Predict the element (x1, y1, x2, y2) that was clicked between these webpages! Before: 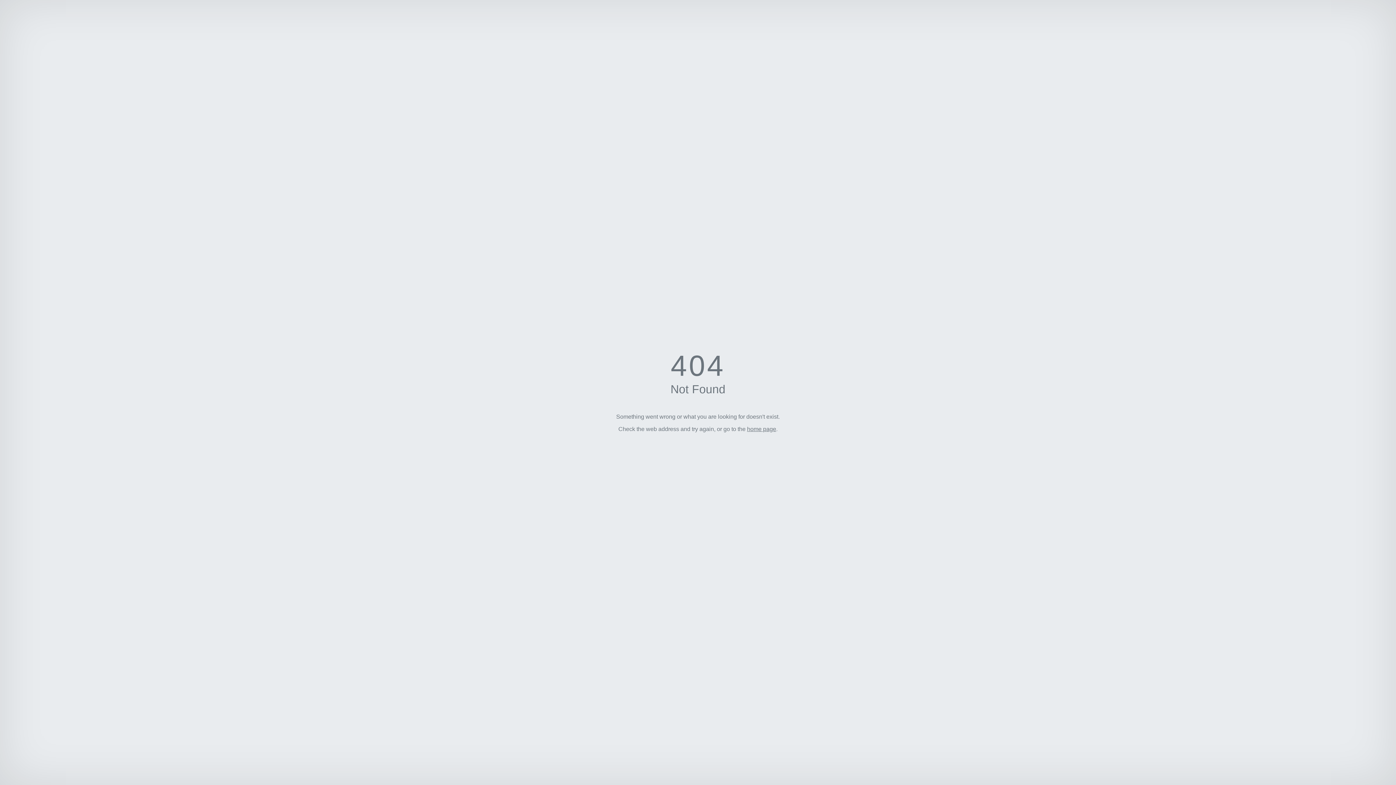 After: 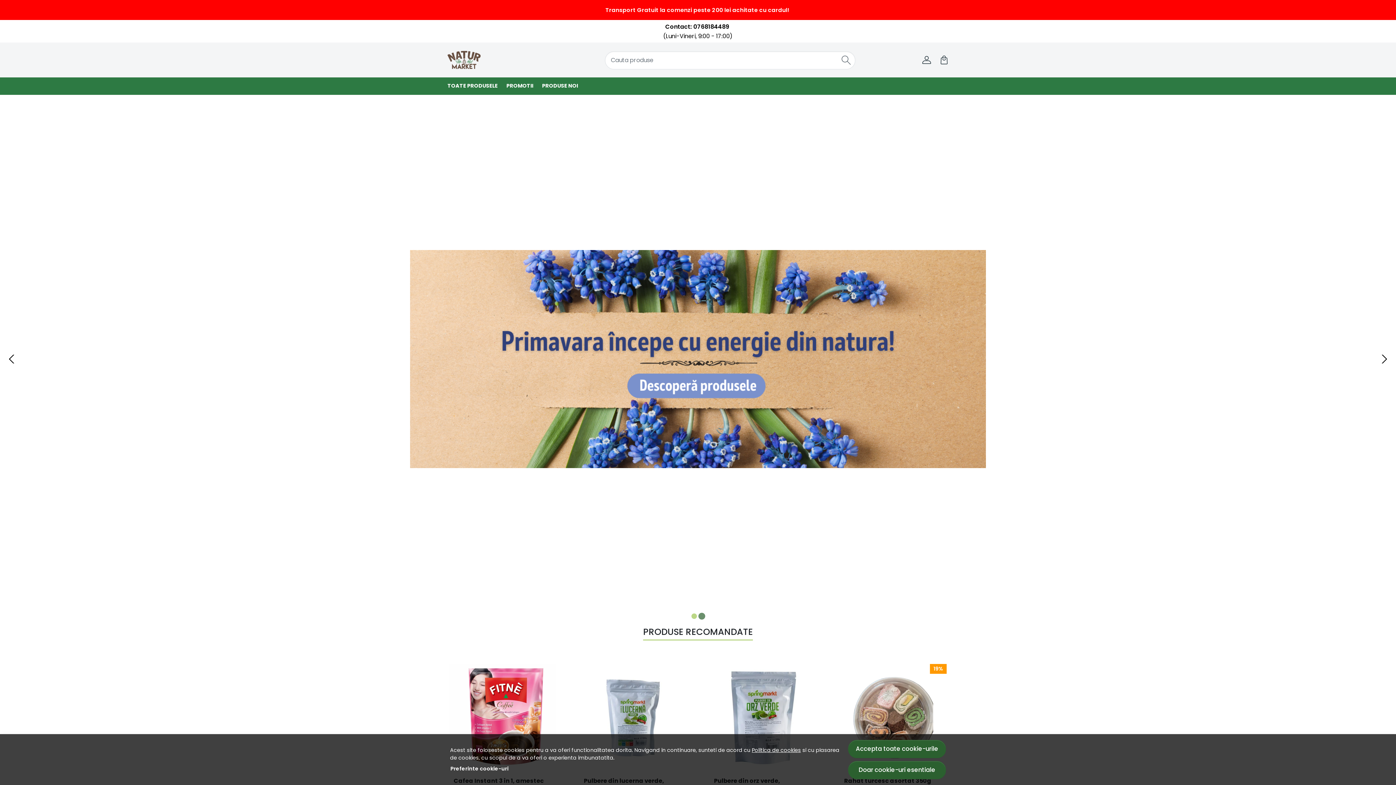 Action: label: home page bbox: (747, 426, 776, 432)